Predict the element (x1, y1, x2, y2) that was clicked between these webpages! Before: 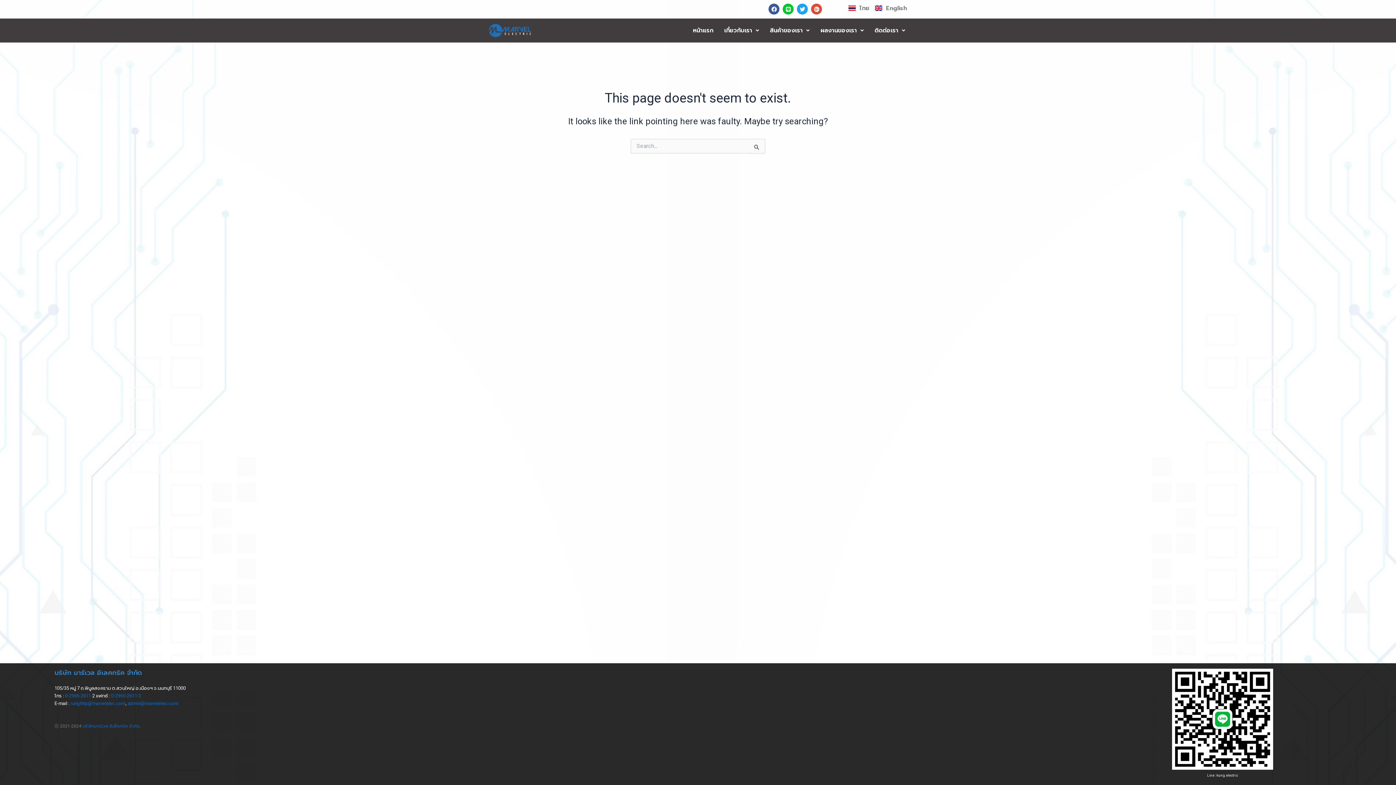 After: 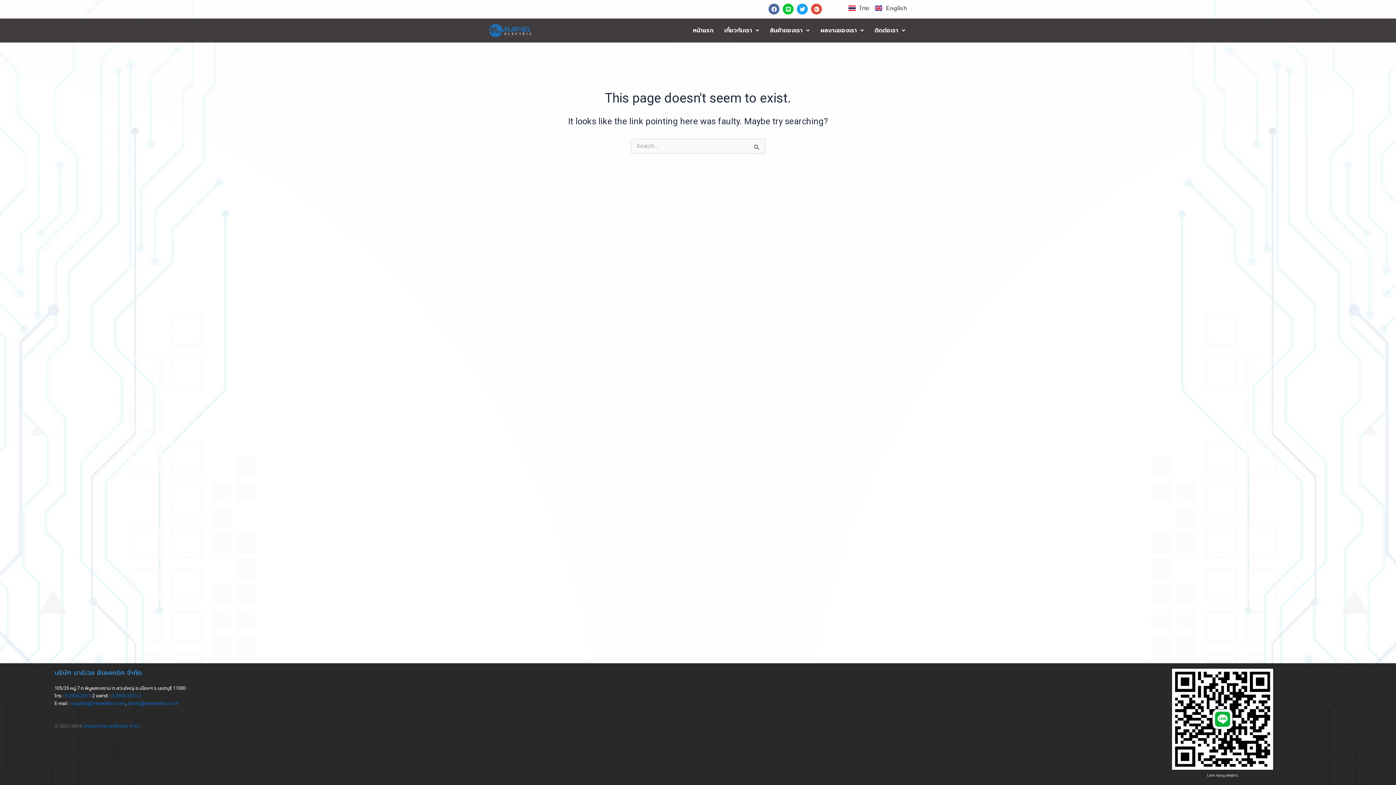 Action: bbox: (768, 3, 779, 14) label: Facebook